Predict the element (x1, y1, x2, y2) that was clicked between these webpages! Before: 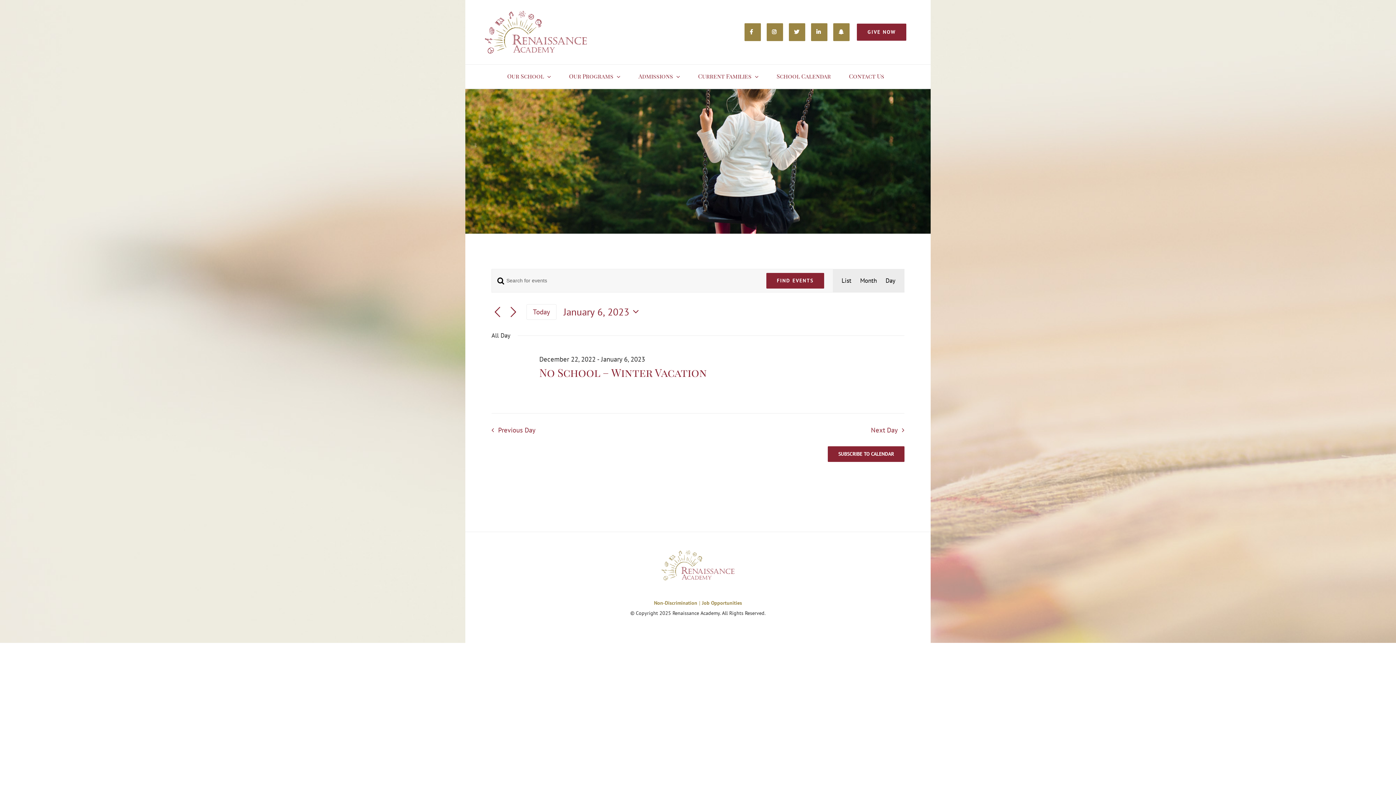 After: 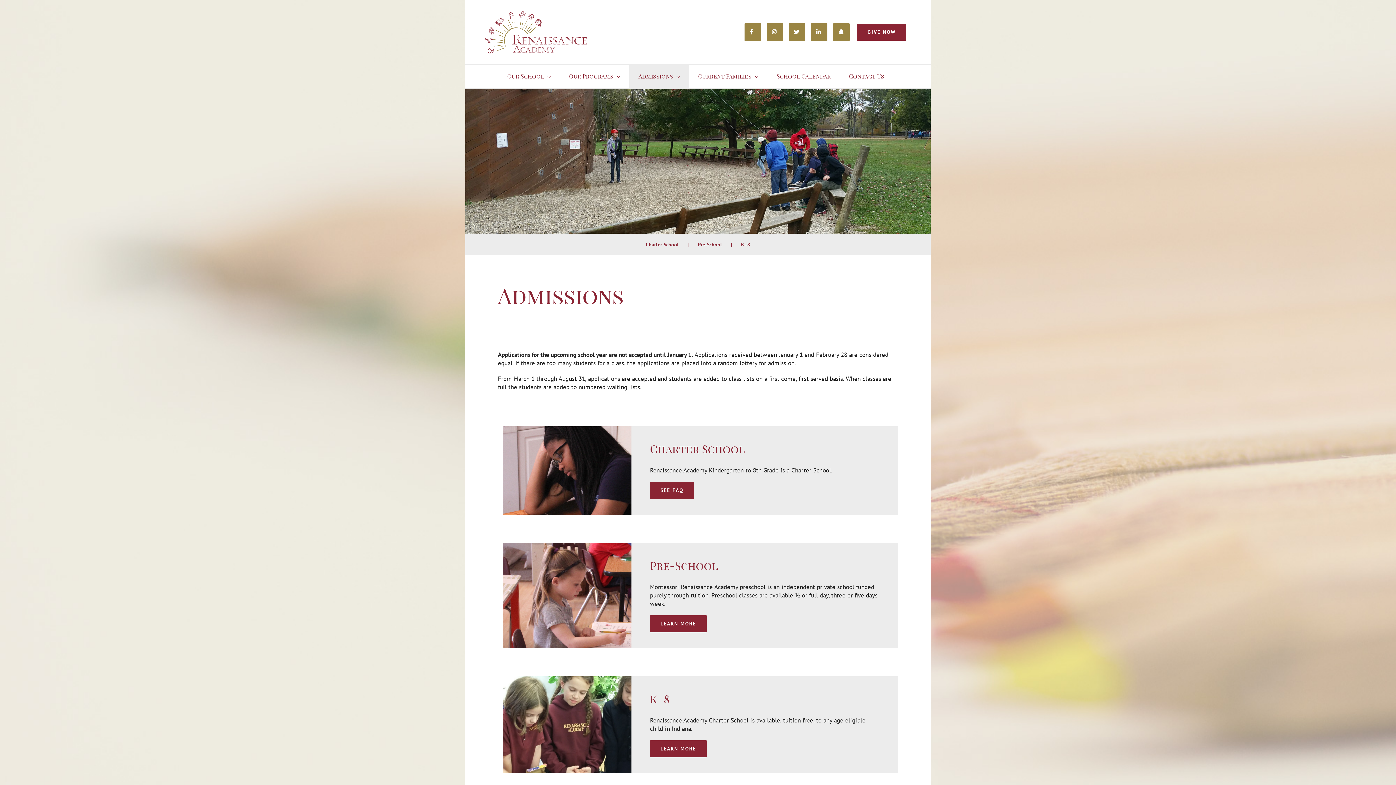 Action: bbox: (629, 64, 689, 88) label: Admissions